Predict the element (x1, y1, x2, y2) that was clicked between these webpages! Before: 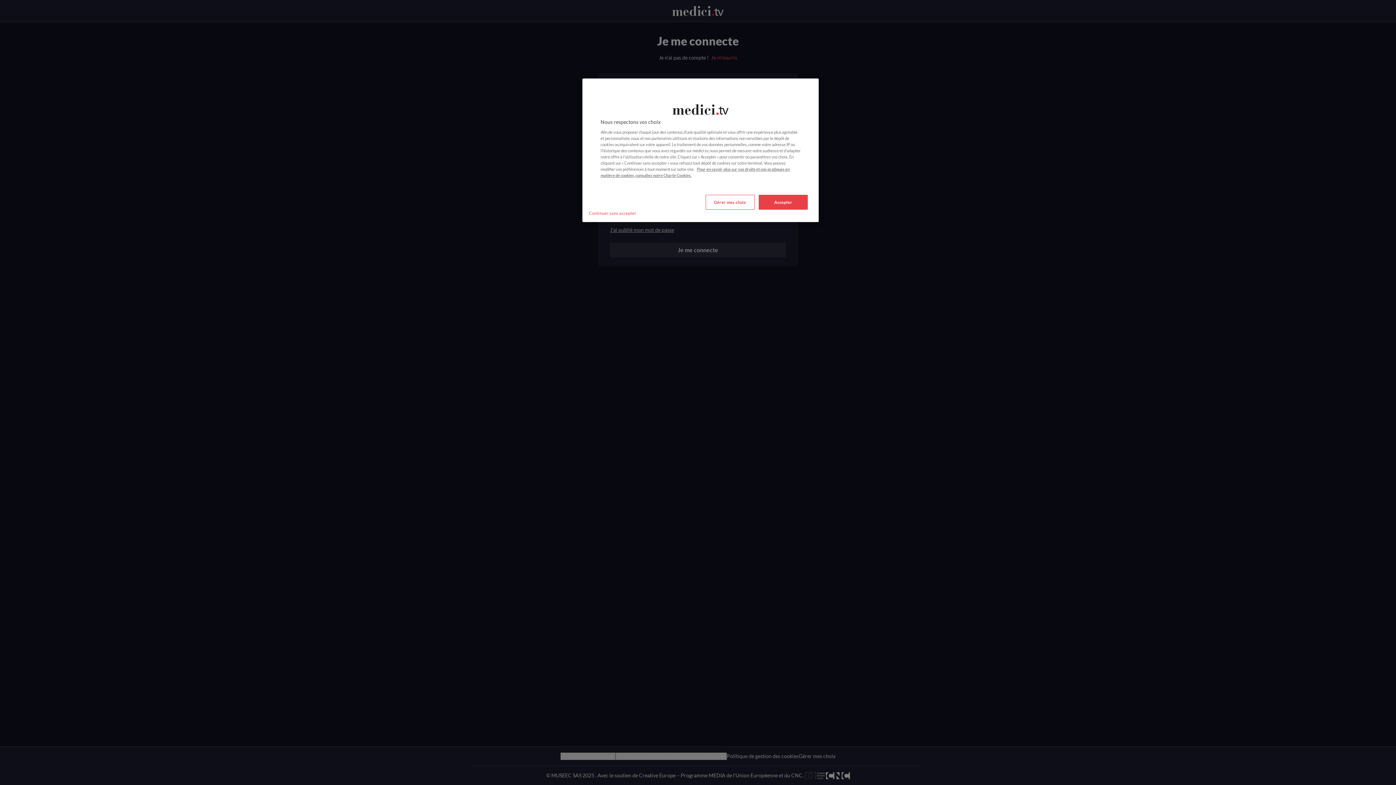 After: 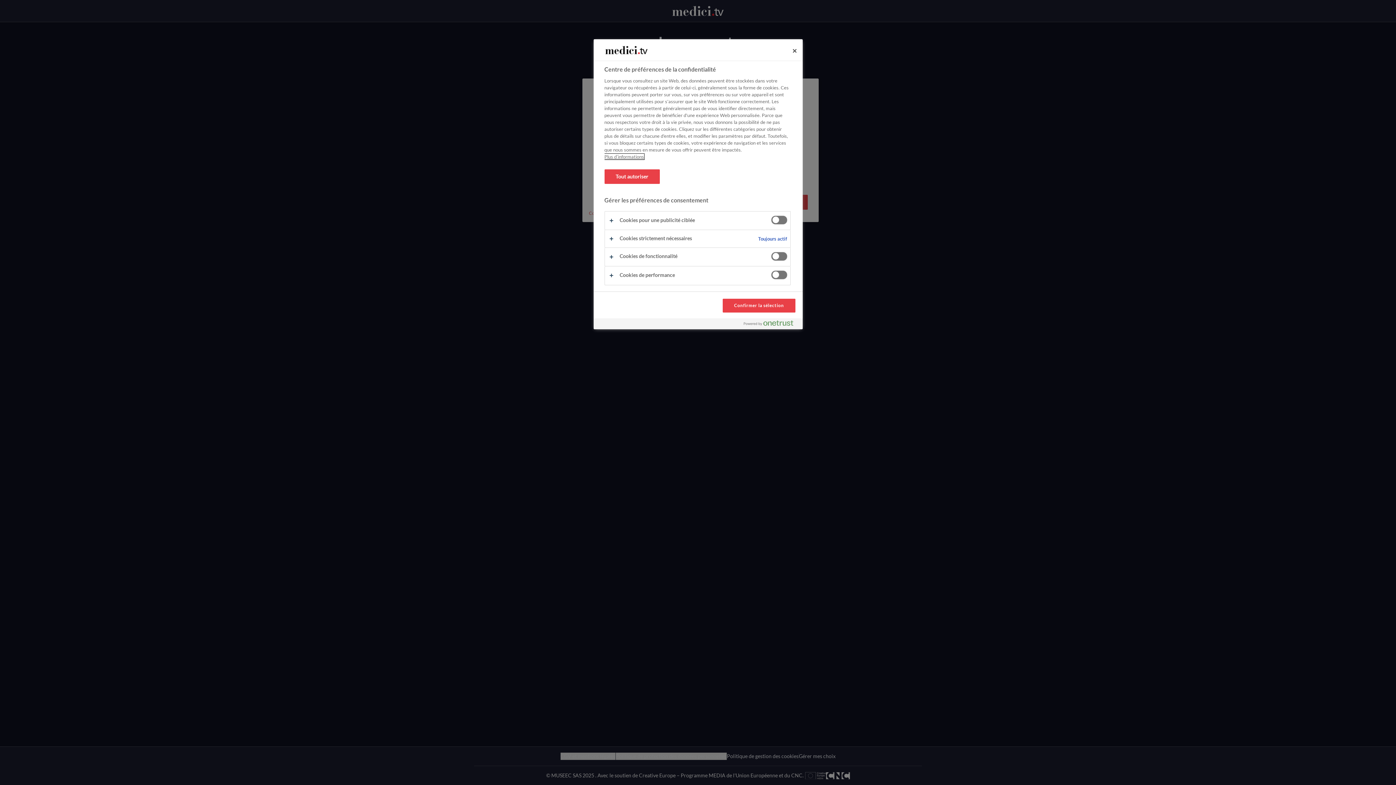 Action: bbox: (705, 194, 754, 209) label: Gérer mes choix